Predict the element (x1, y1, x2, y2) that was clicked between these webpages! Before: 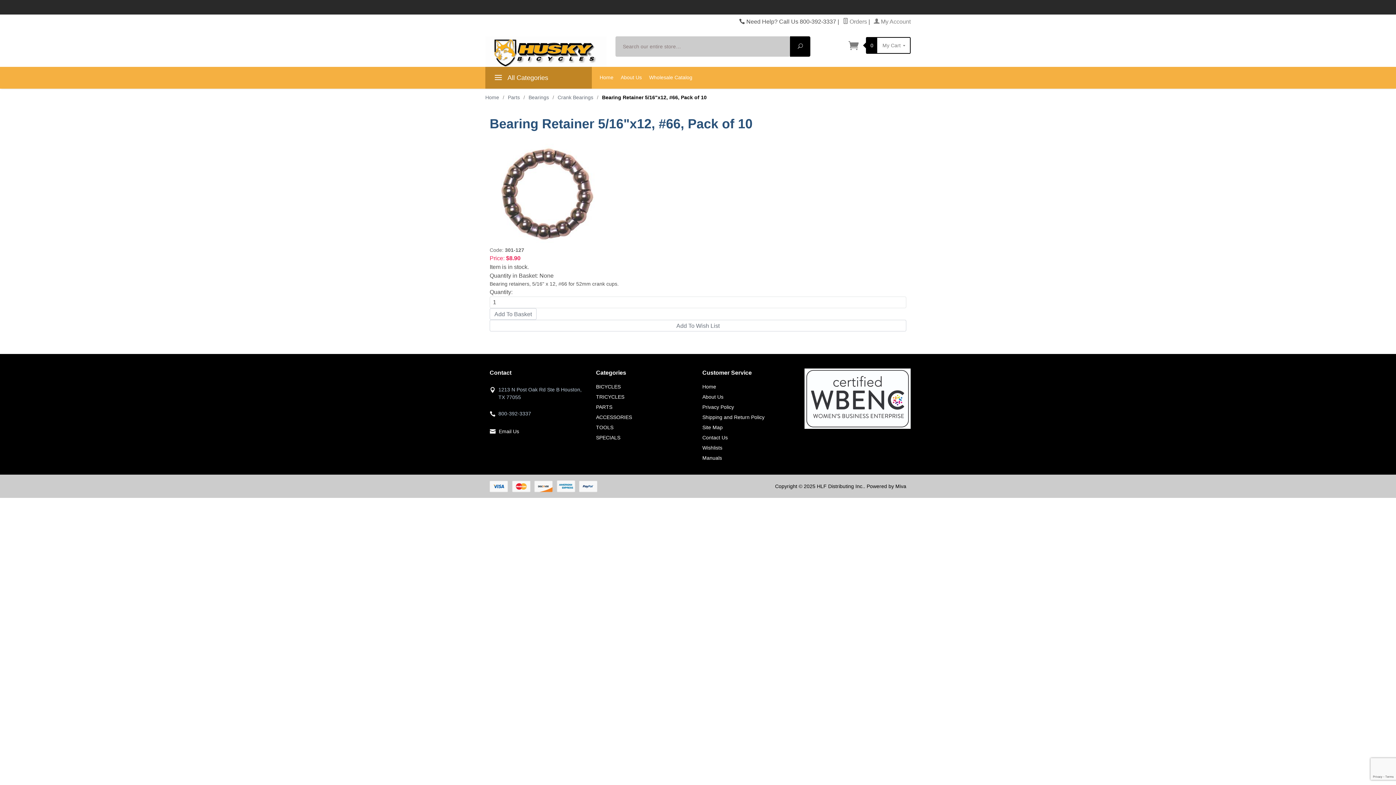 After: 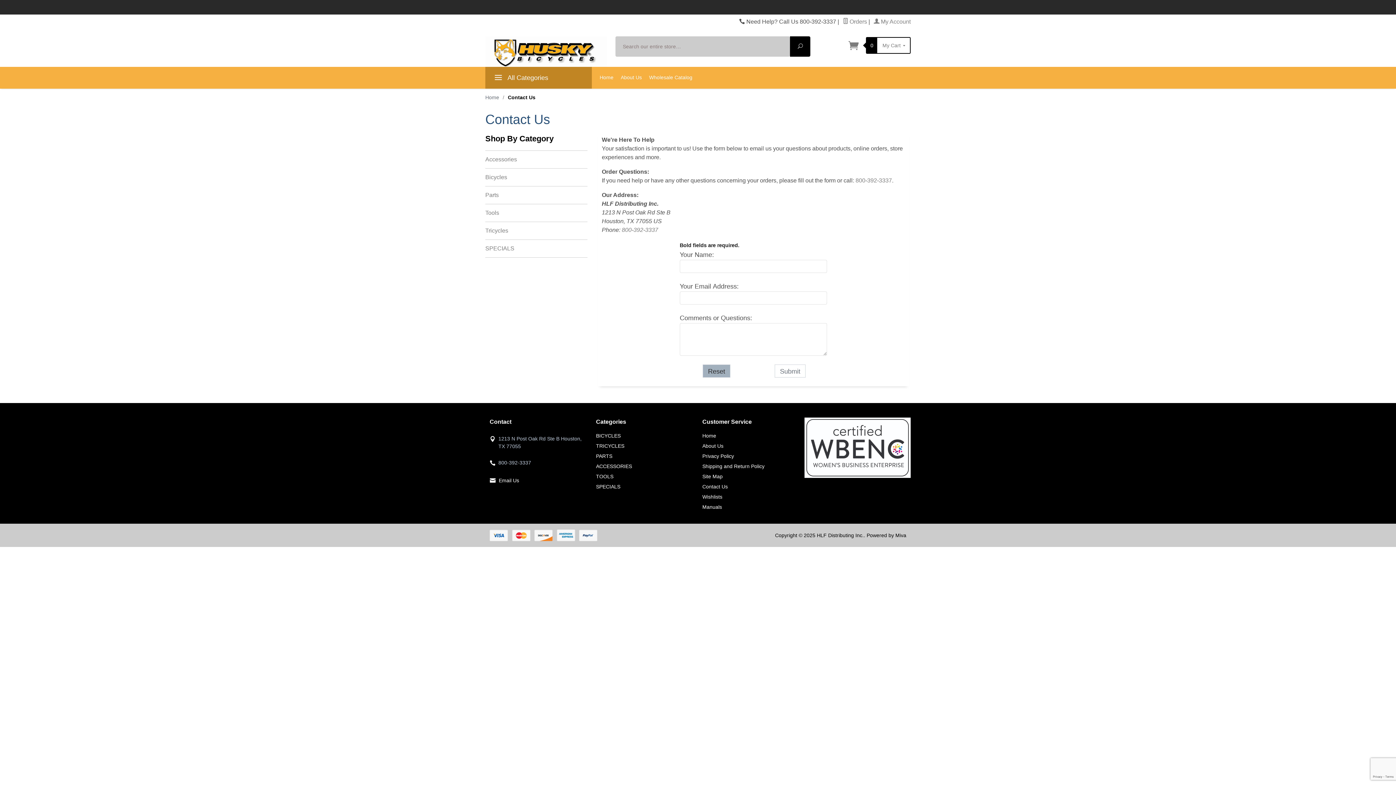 Action: label: Contact Us bbox: (702, 432, 764, 442)